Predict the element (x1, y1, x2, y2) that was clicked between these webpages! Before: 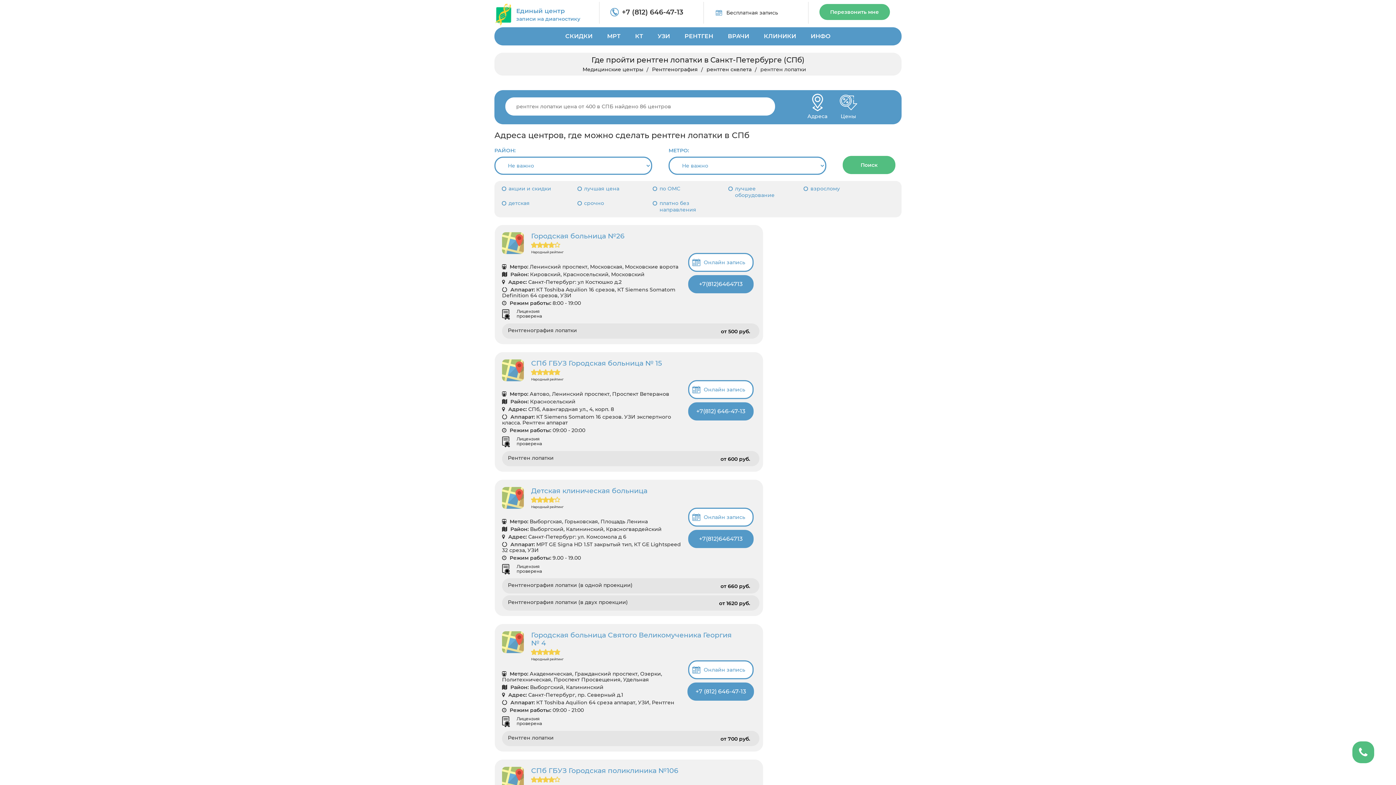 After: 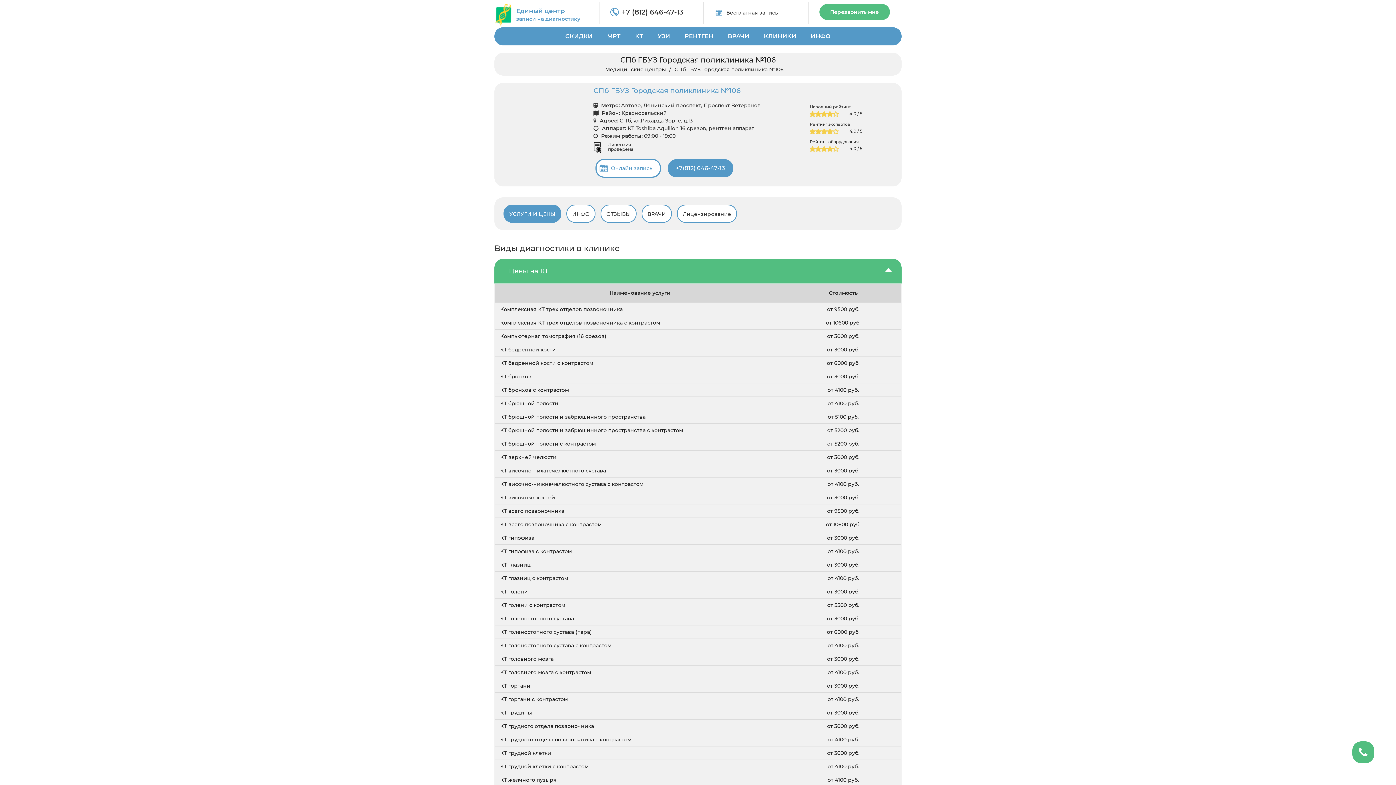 Action: label: СПб ГБУЗ Городская поликлиника №106 bbox: (531, 767, 734, 775)